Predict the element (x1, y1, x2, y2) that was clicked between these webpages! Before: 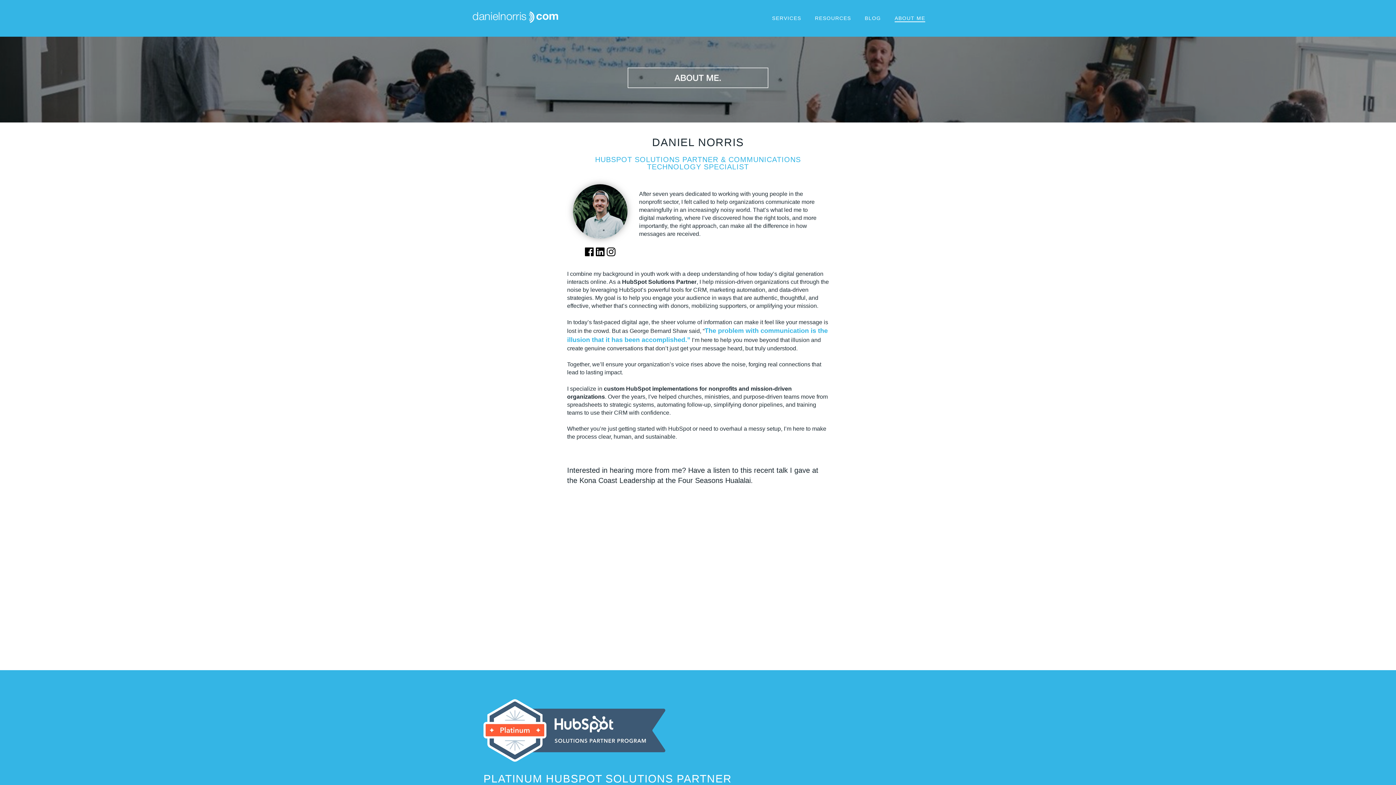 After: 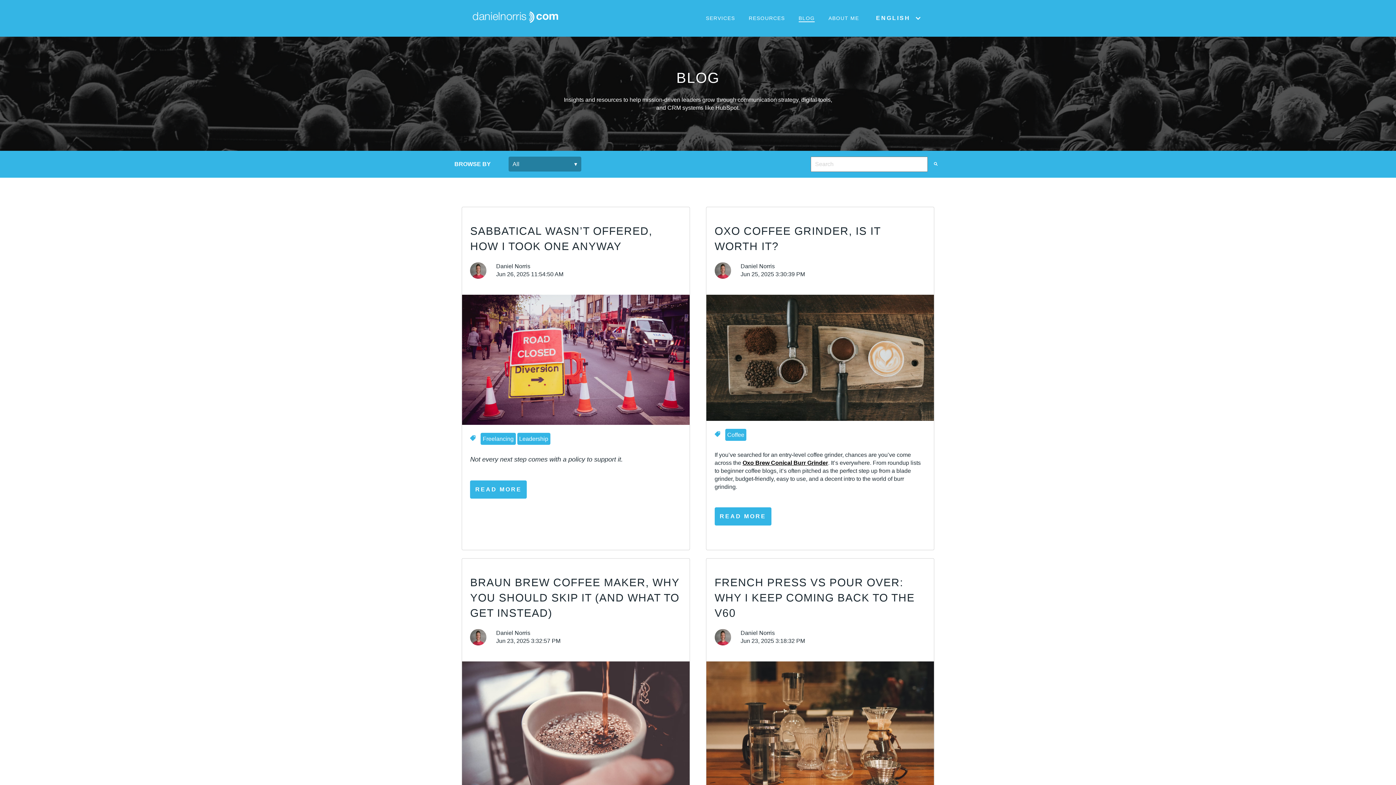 Action: bbox: (865, 15, 881, 21) label: BLOG